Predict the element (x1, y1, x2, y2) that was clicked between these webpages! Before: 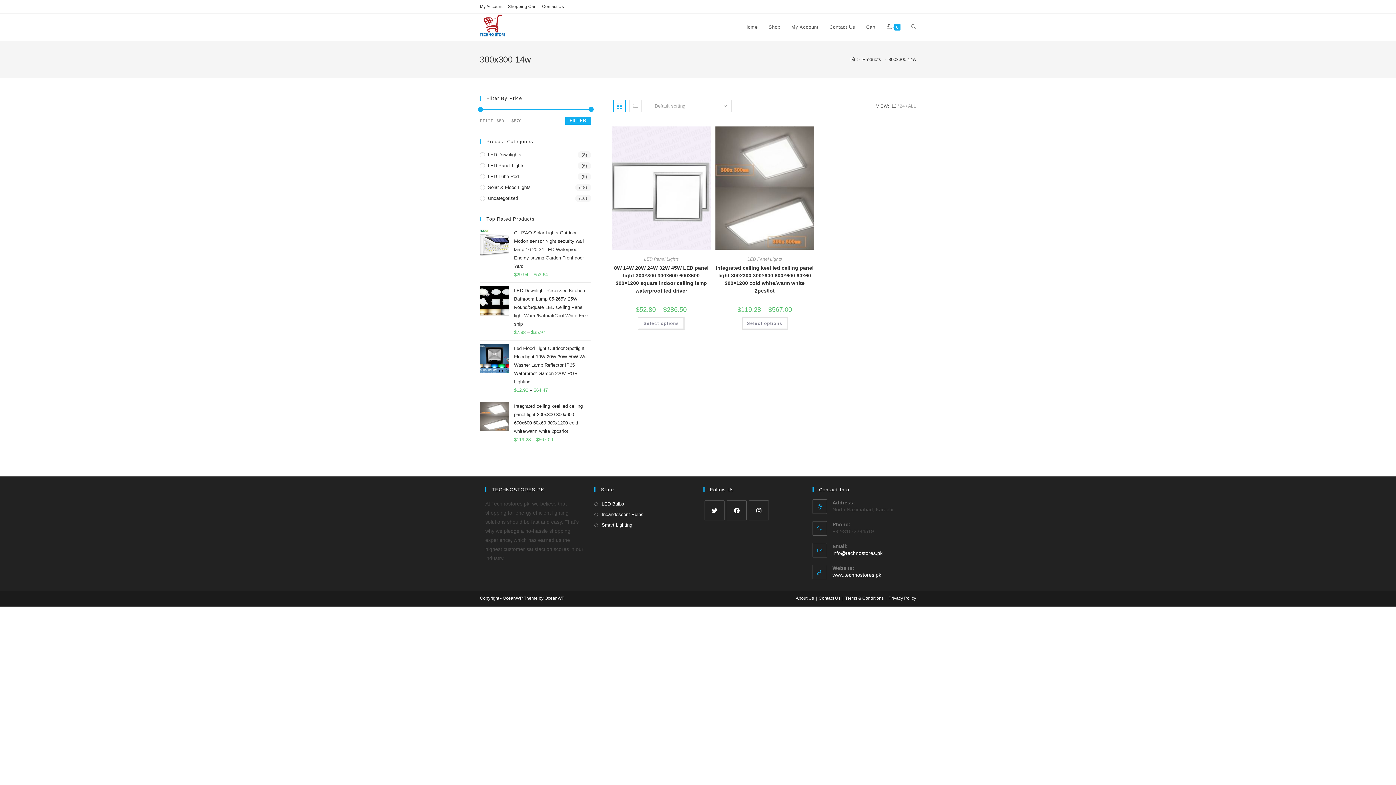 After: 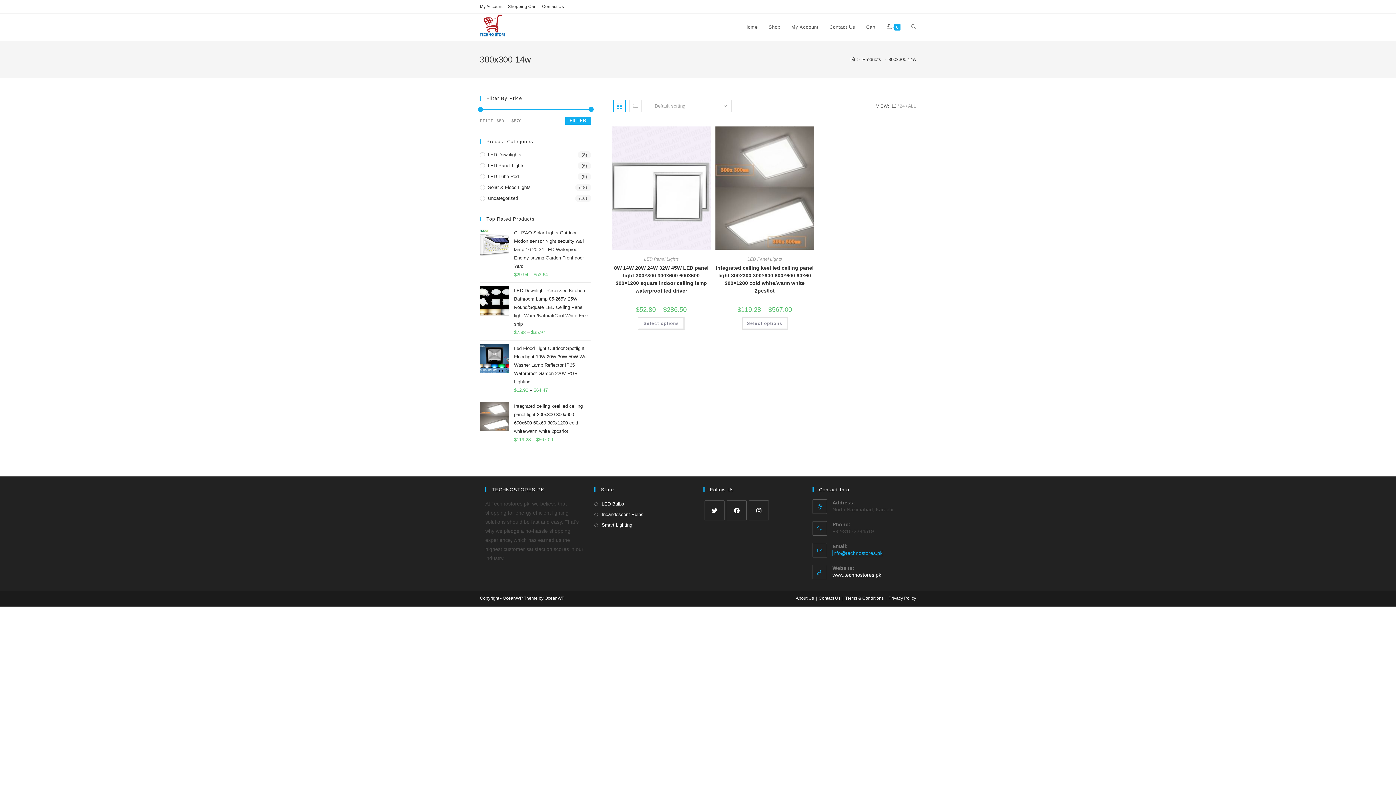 Action: label: info@technostores.pk bbox: (832, 550, 882, 556)